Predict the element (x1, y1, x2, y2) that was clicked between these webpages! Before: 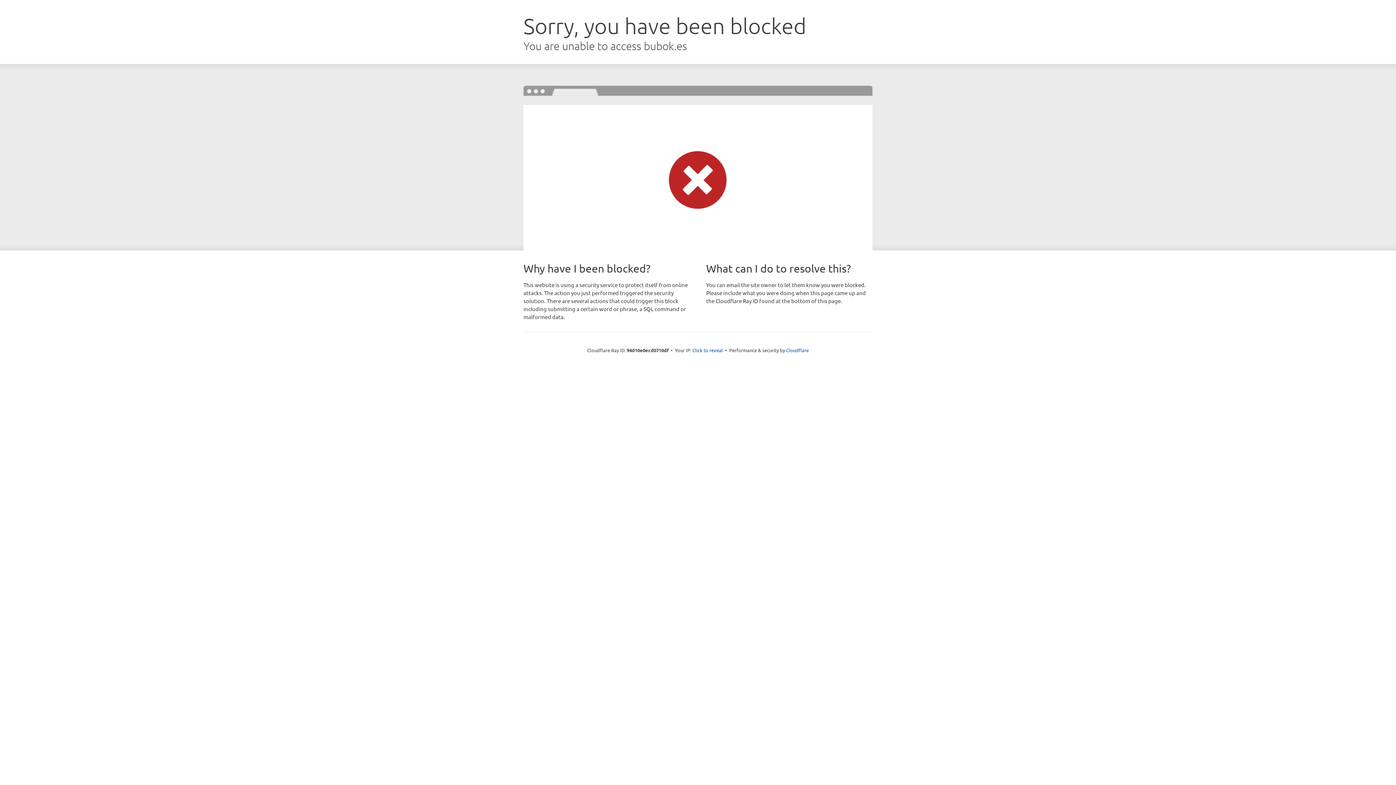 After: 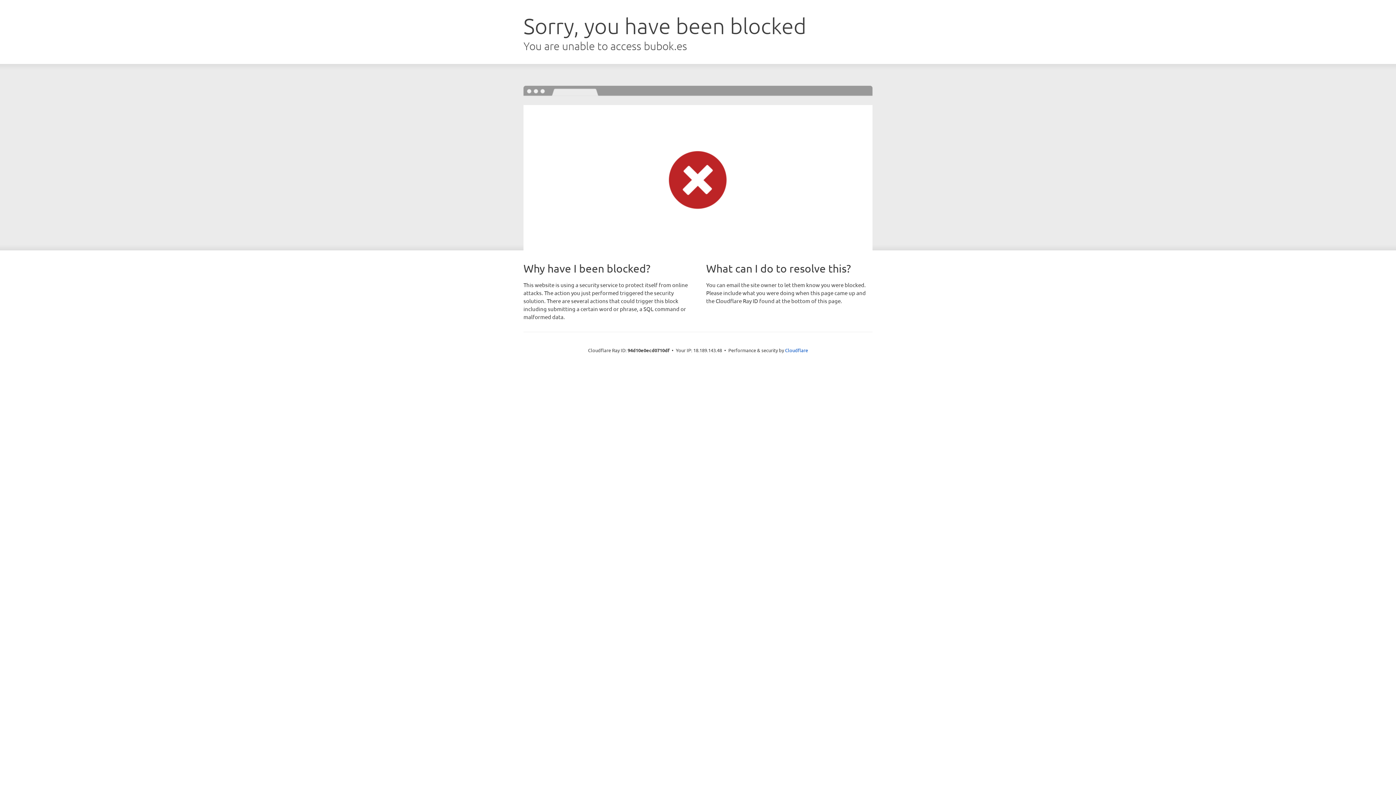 Action: label: Click to reveal bbox: (692, 346, 723, 353)